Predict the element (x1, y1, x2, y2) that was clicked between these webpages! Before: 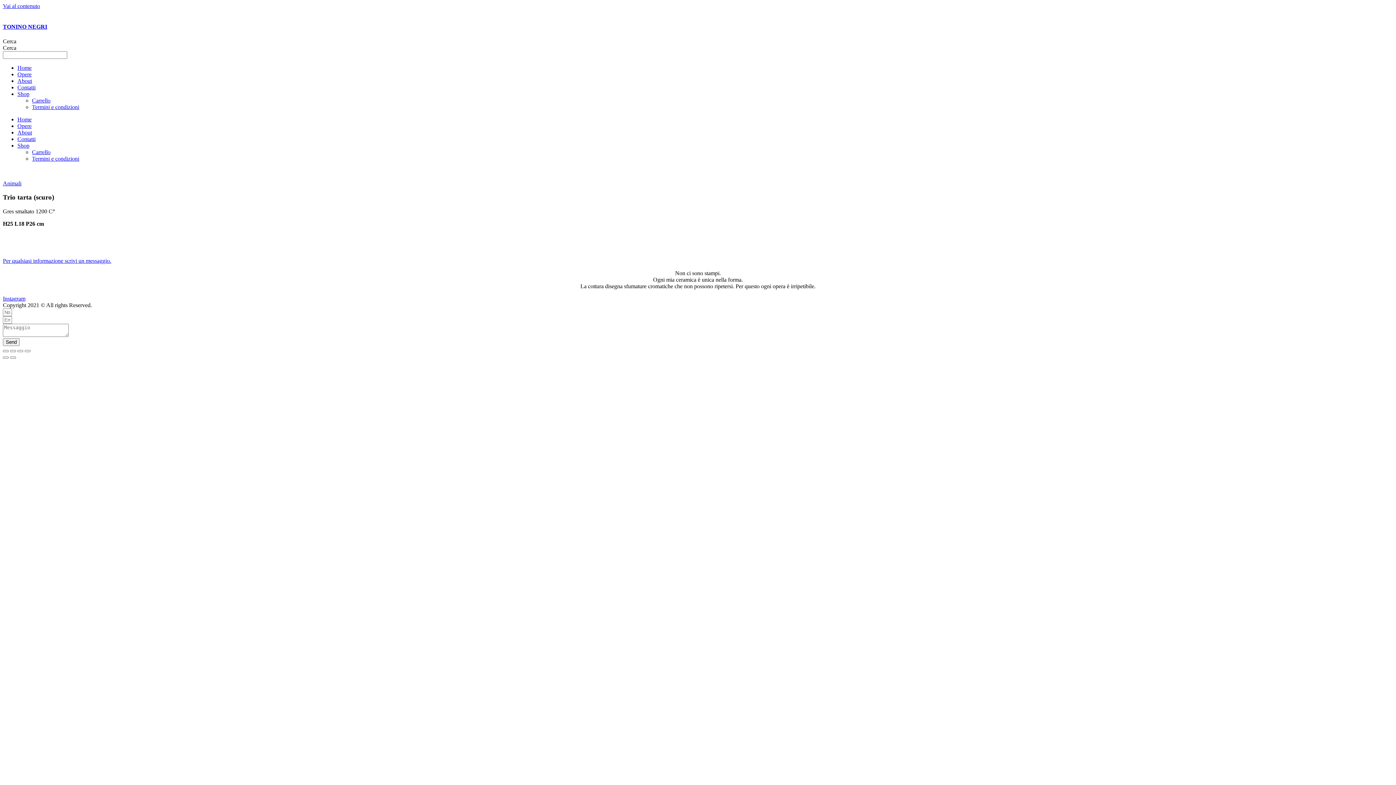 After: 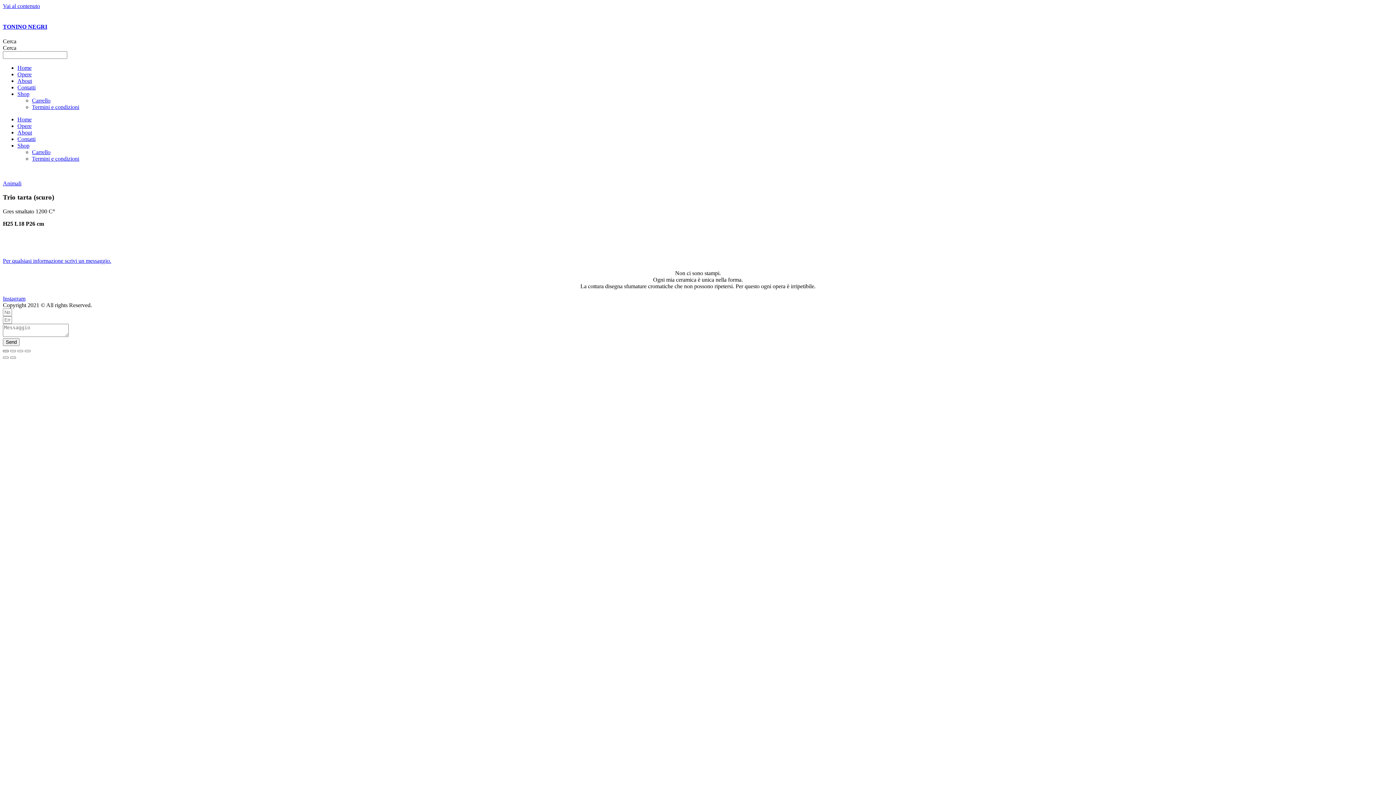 Action: label: Zoom avanti/indietro bbox: (2, 350, 8, 352)